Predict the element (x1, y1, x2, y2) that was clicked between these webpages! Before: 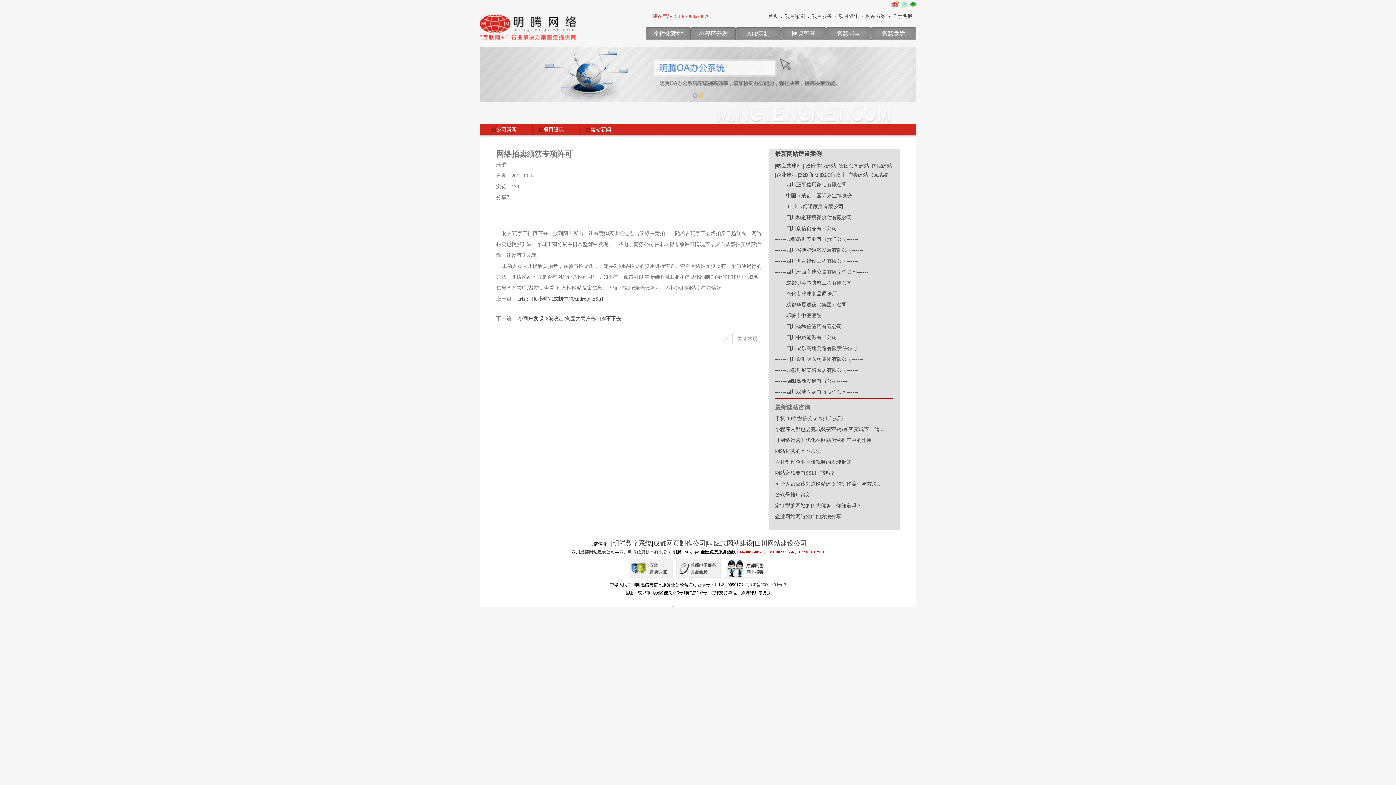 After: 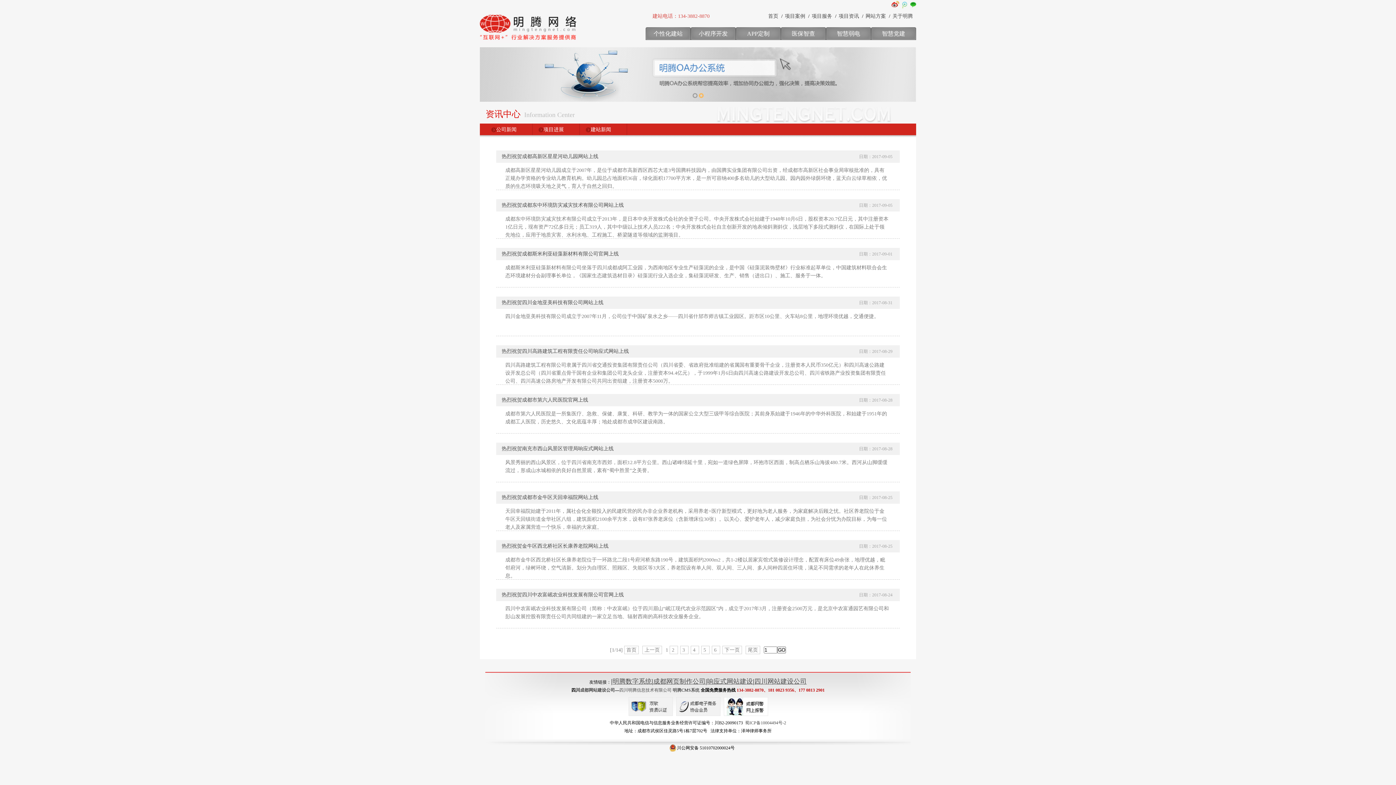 Action: label: 项目资讯 bbox: (838, 13, 859, 18)